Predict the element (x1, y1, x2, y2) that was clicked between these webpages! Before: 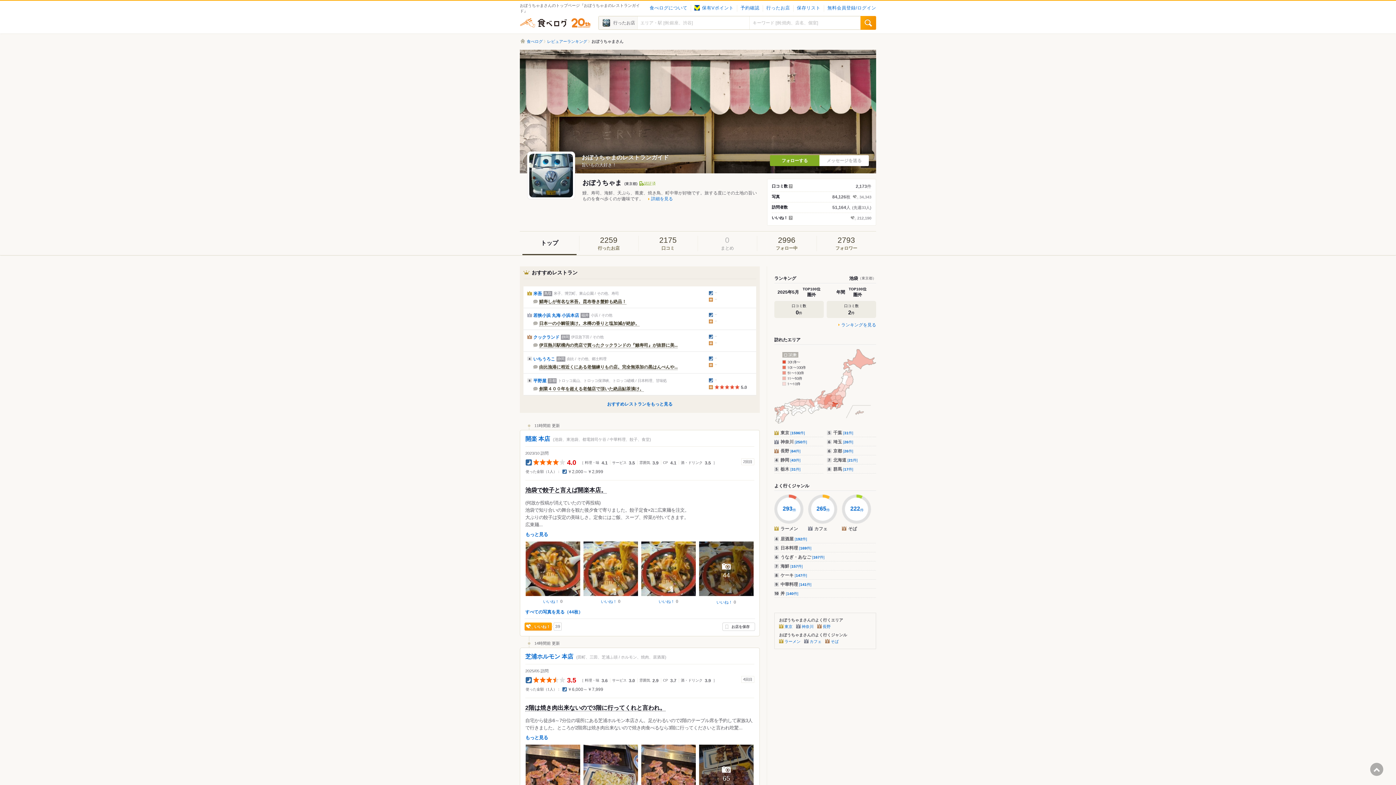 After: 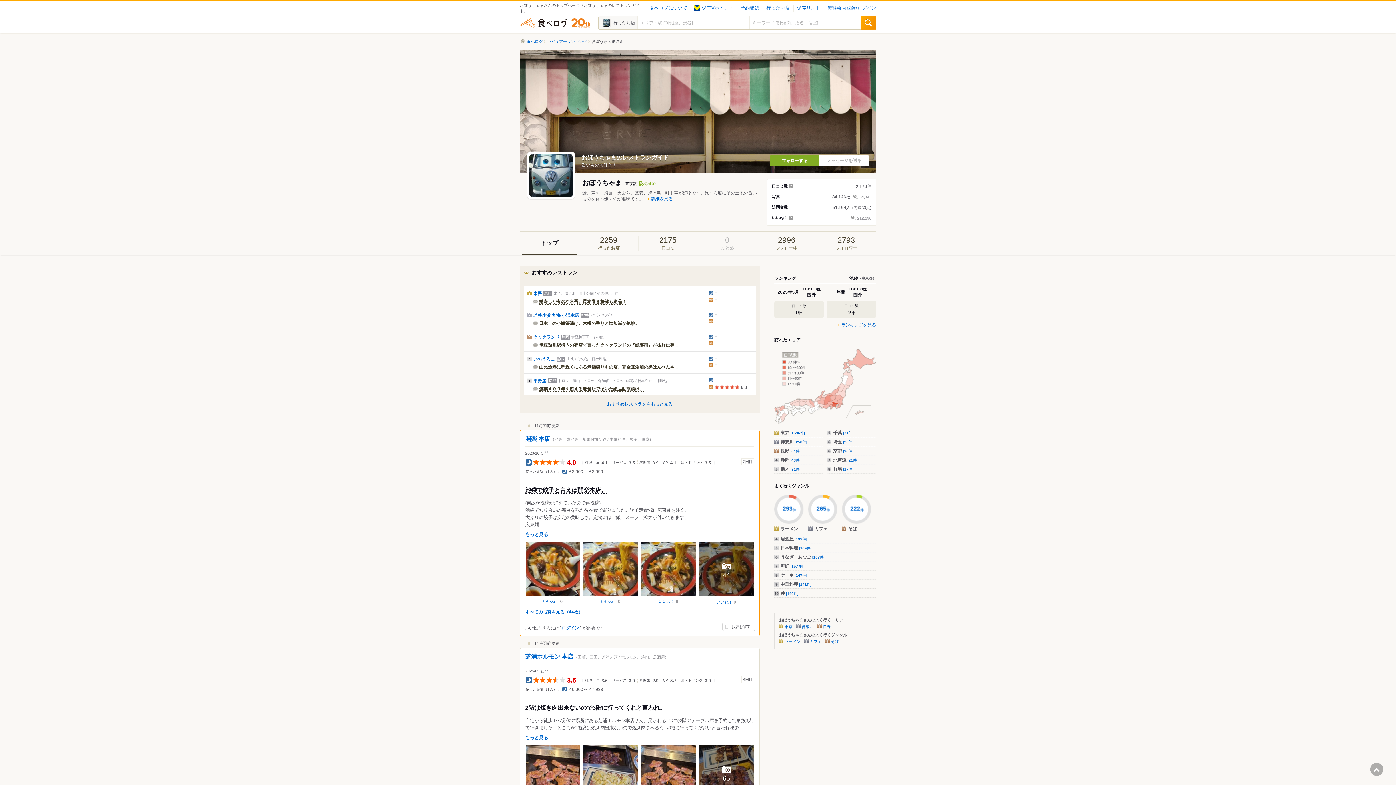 Action: bbox: (524, 623, 552, 631) label: いいね！